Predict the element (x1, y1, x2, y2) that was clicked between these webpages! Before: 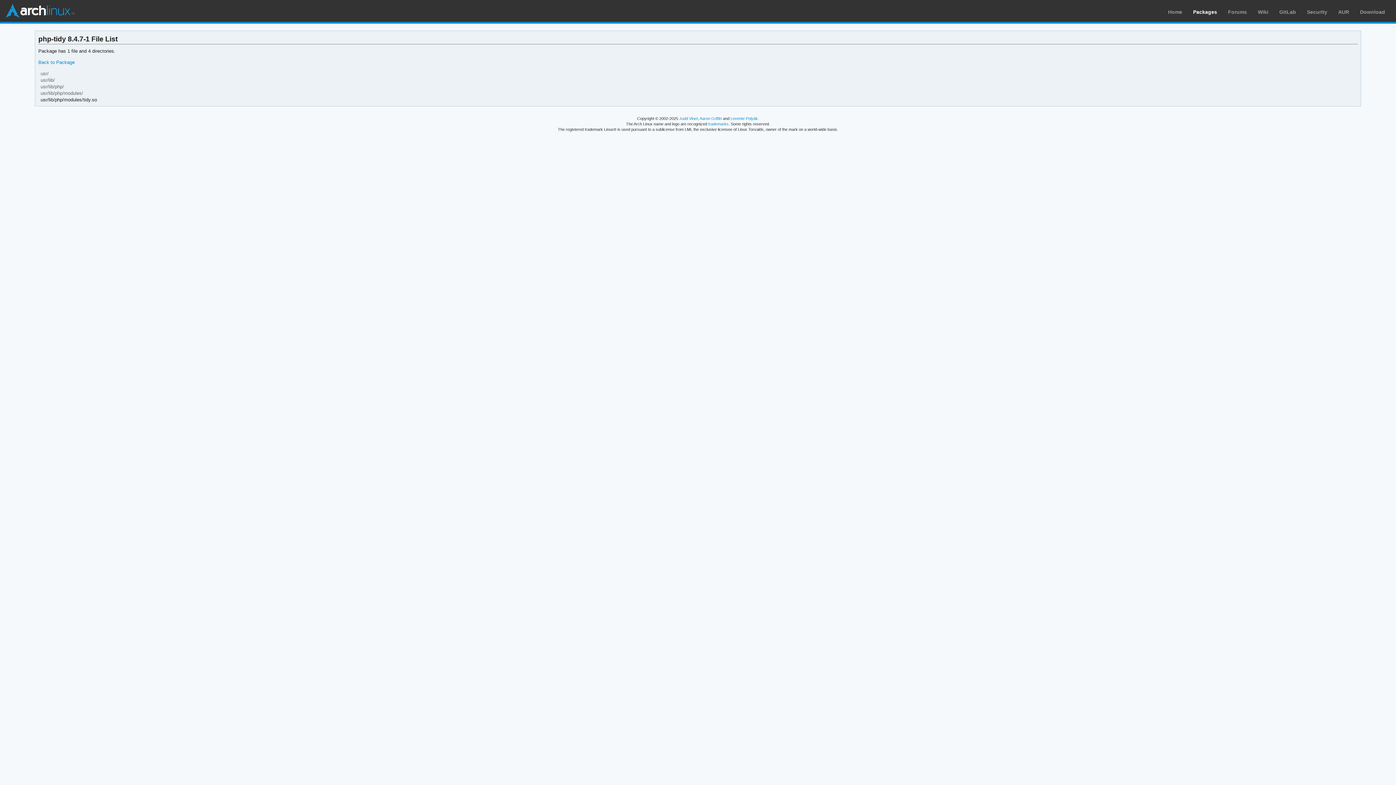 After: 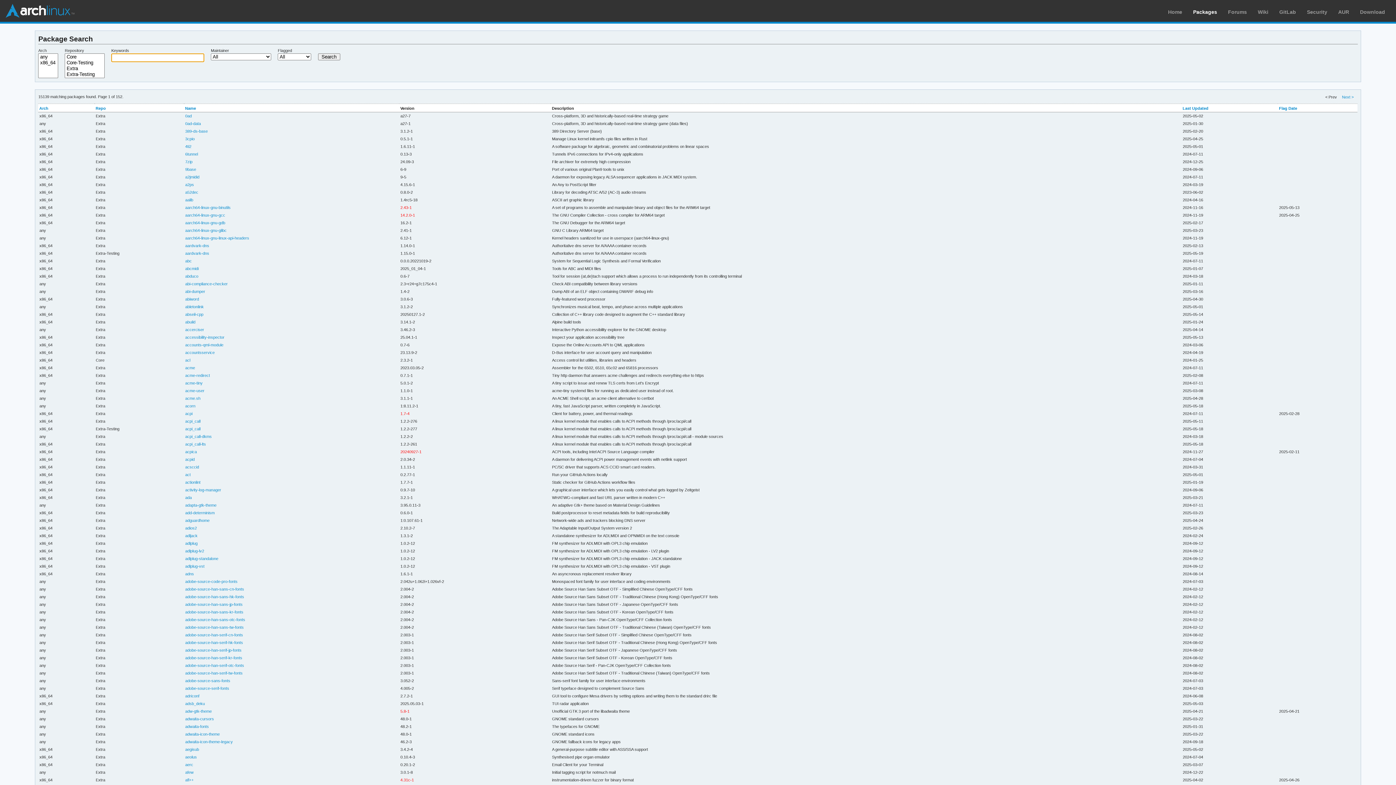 Action: bbox: (1193, 9, 1217, 14) label: Packages